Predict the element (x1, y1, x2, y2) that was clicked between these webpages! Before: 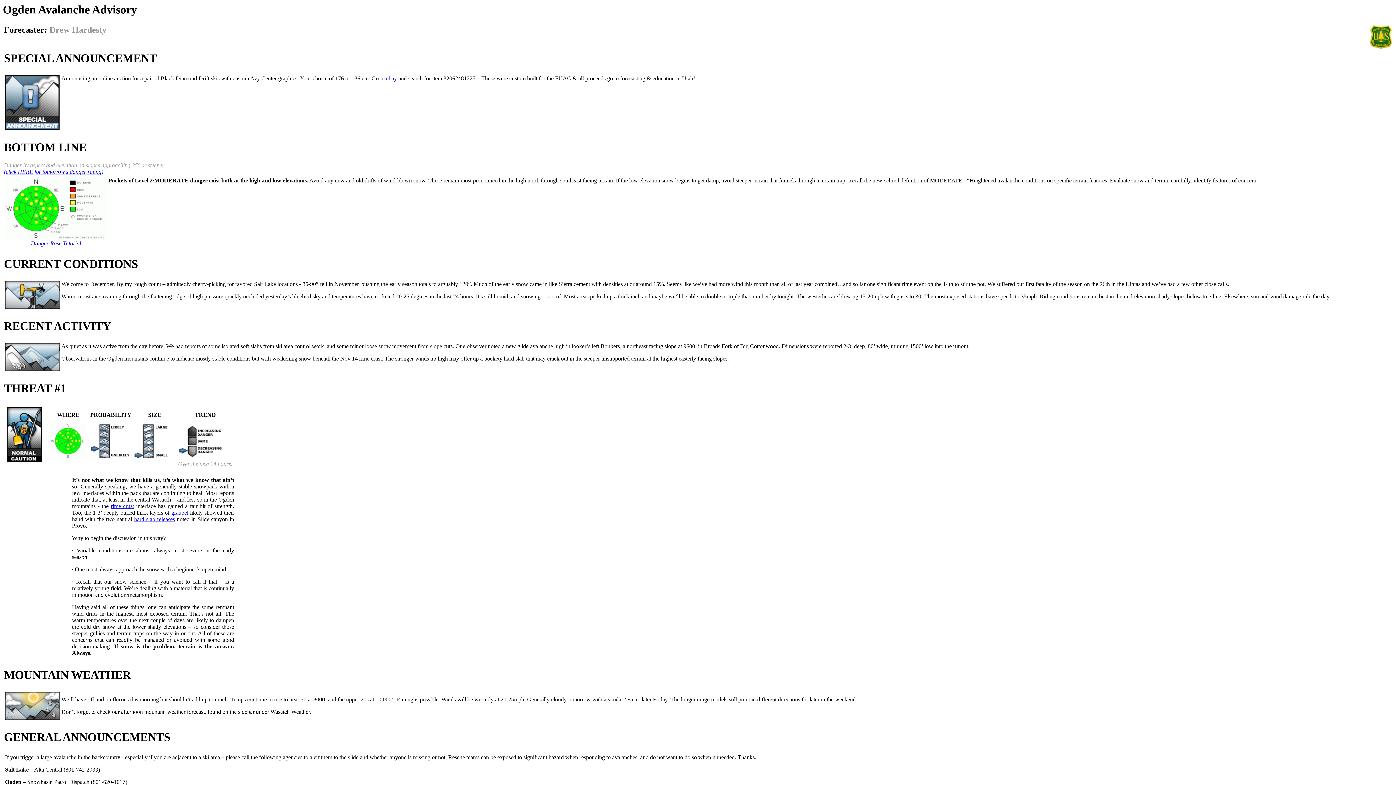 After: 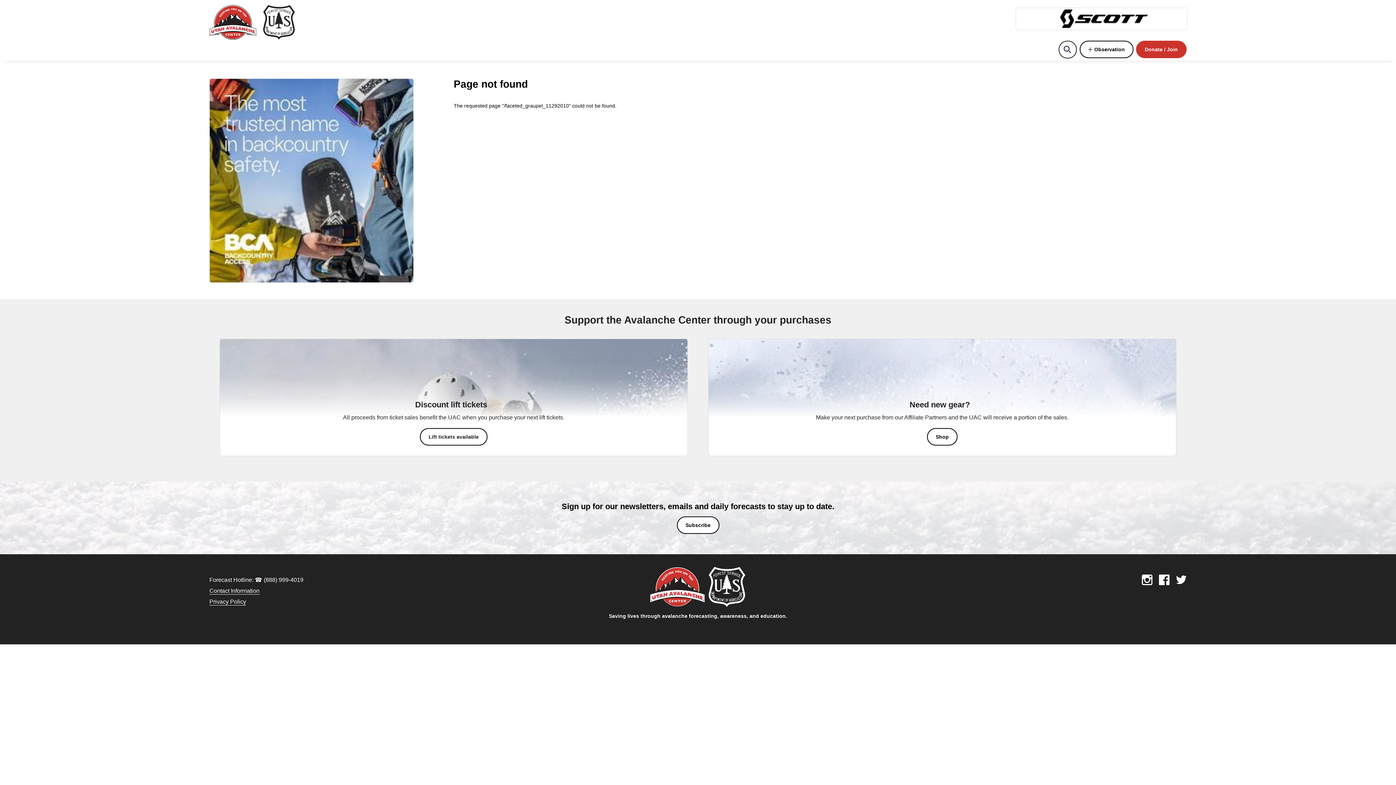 Action: bbox: (171, 509, 188, 516) label: graupel